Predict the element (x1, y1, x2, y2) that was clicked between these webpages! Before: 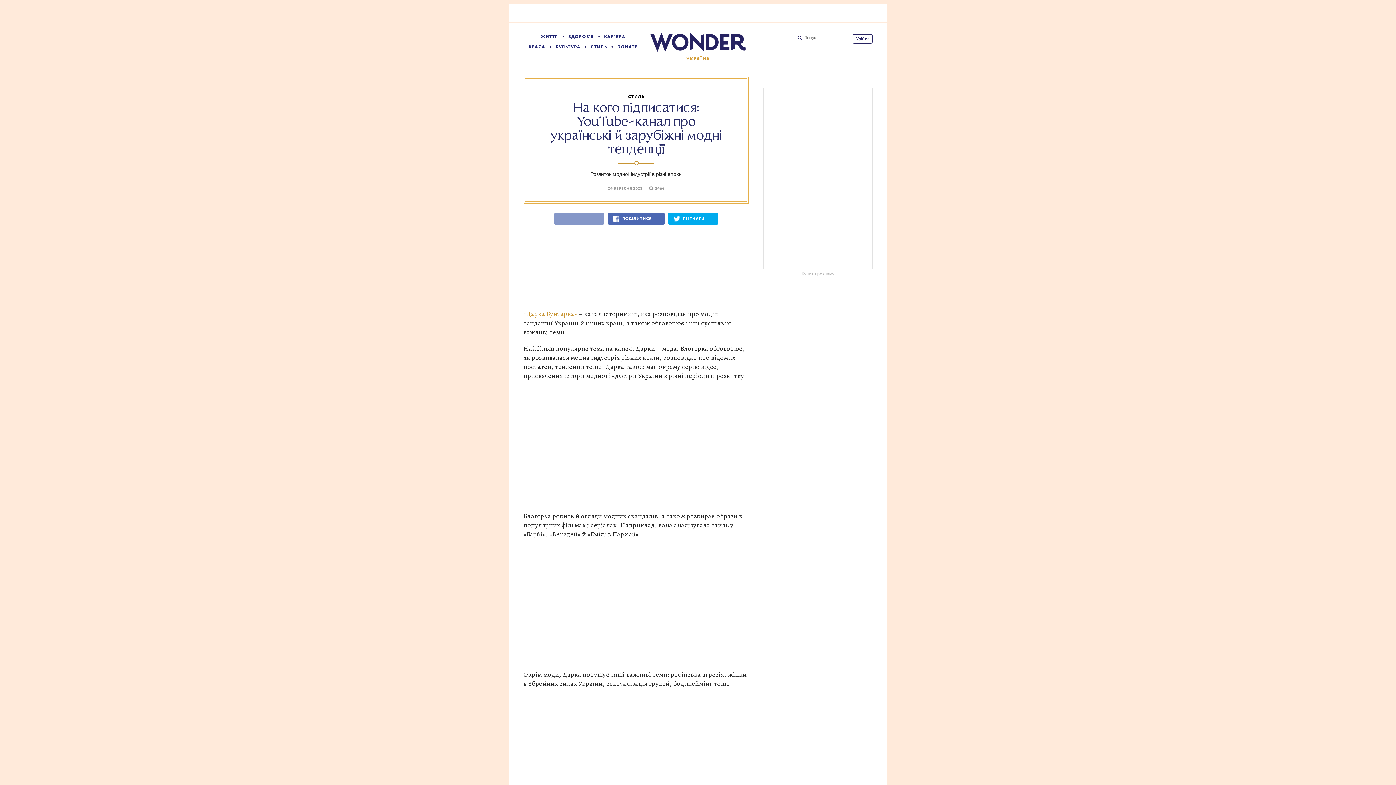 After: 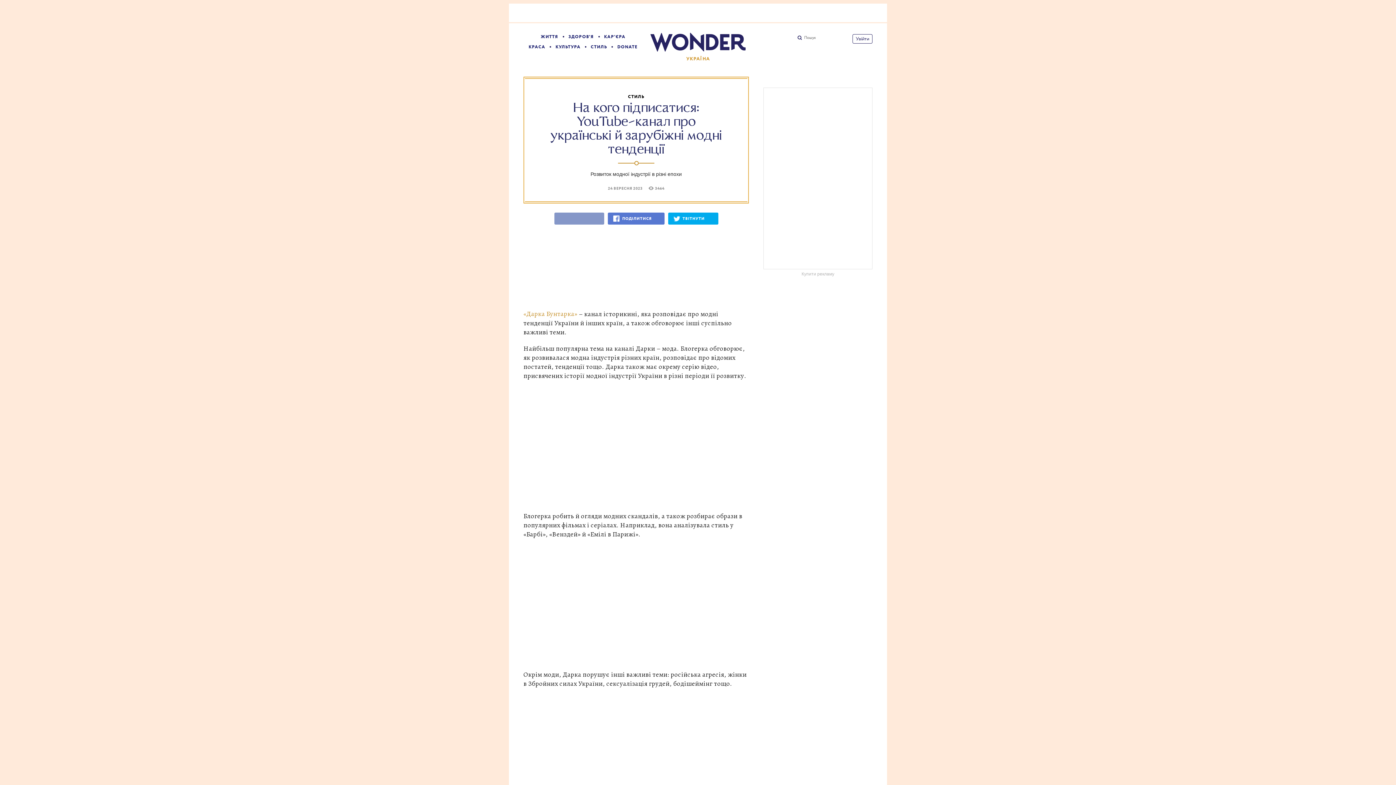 Action: bbox: (607, 212, 664, 224) label: ПОДІЛИТИСЯ